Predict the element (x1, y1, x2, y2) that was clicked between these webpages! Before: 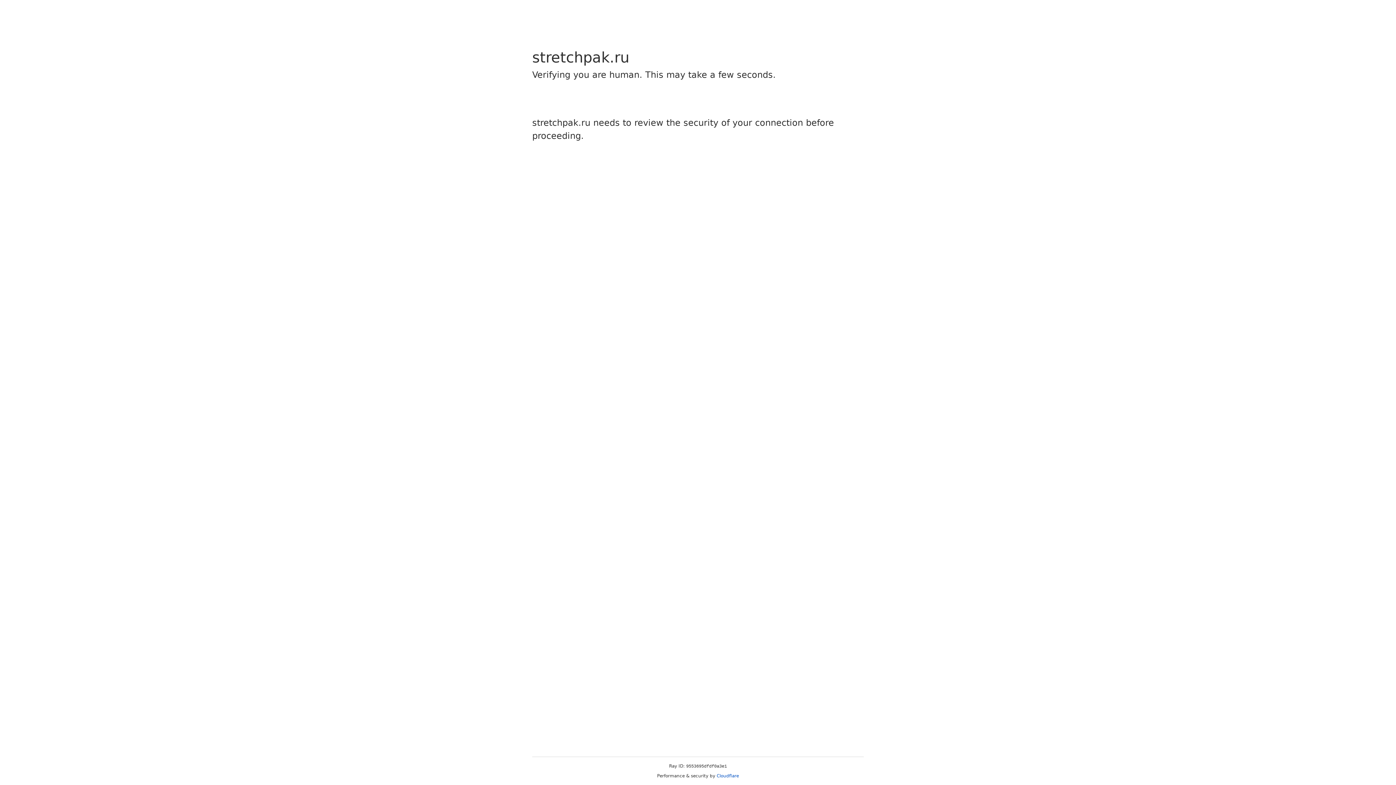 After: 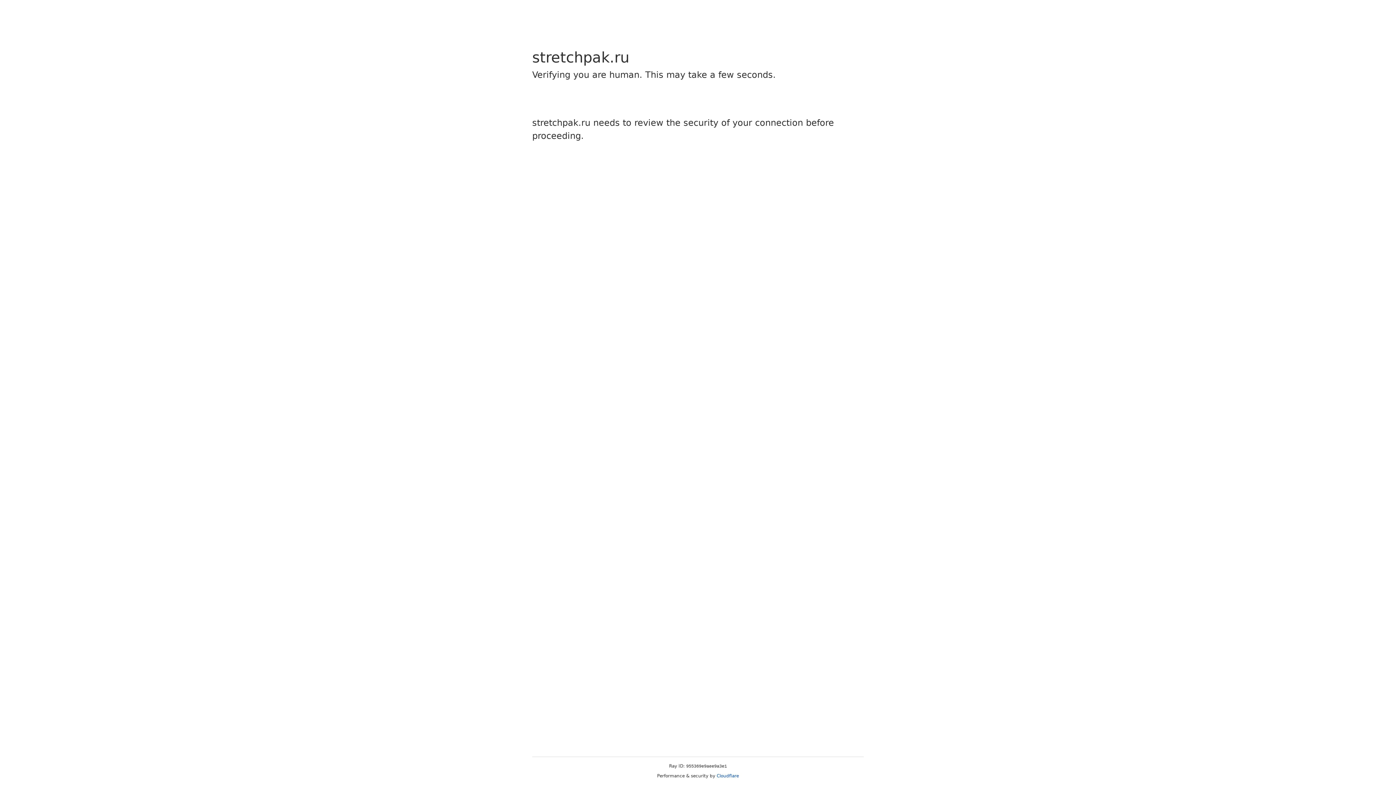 Action: bbox: (716, 773, 739, 778) label: Cloudflare